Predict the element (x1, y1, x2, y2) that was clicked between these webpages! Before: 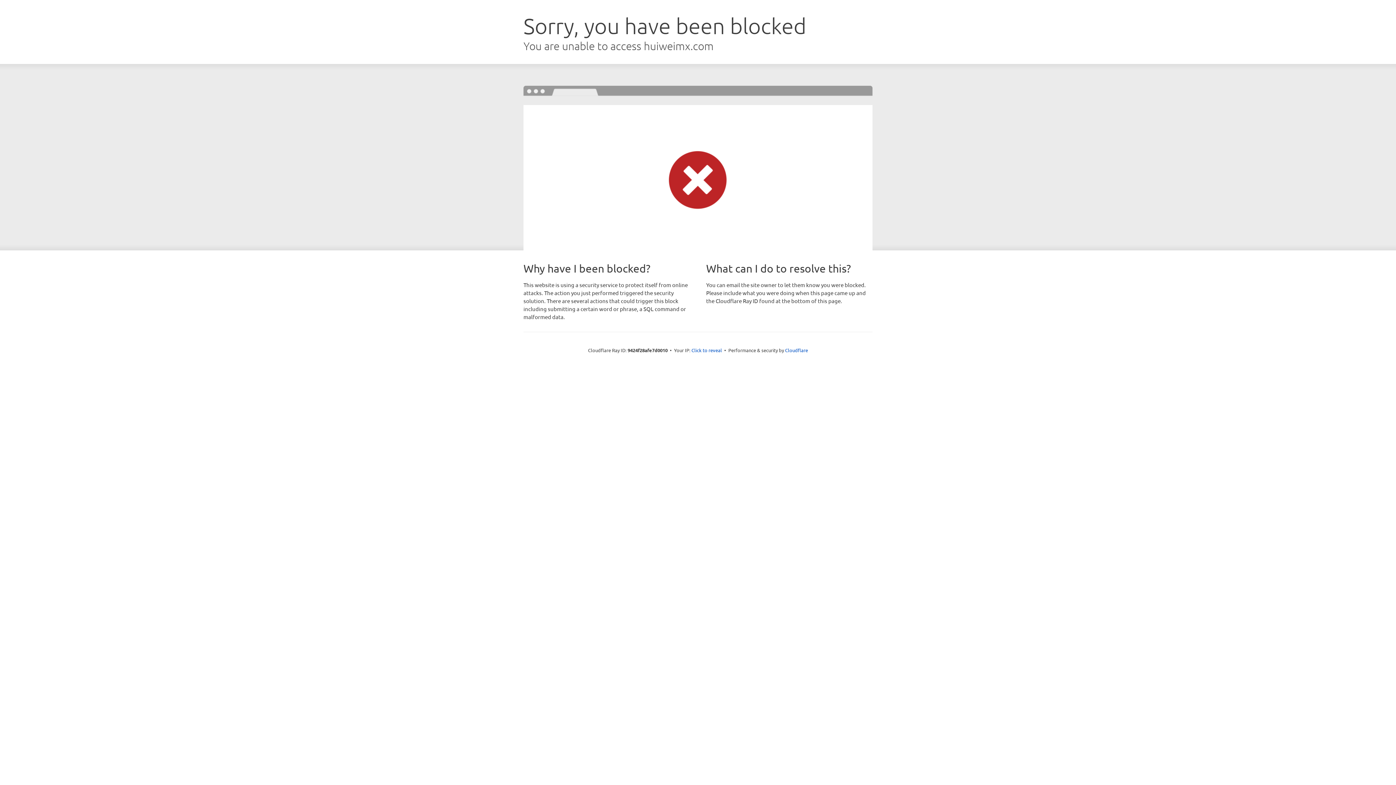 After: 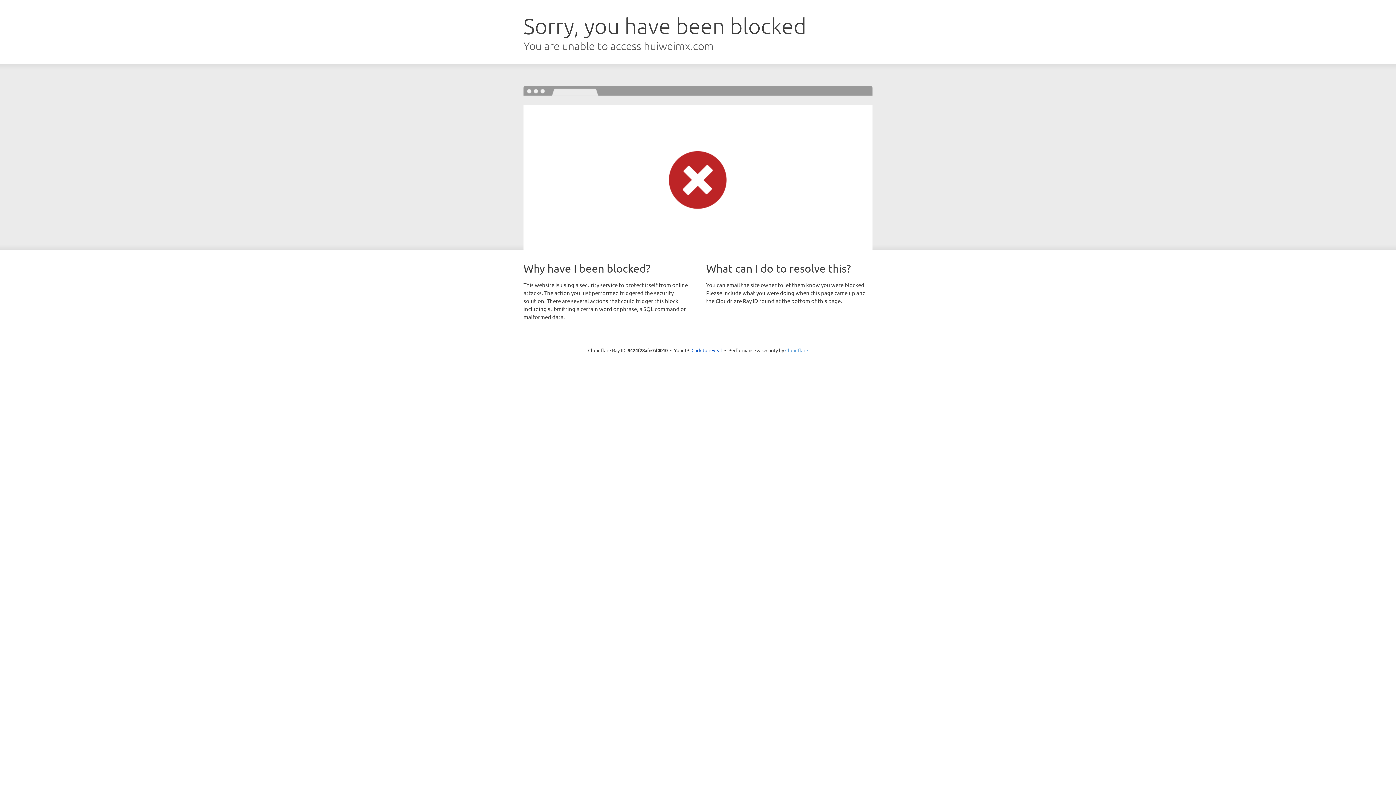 Action: label: Cloudflare bbox: (785, 347, 808, 353)